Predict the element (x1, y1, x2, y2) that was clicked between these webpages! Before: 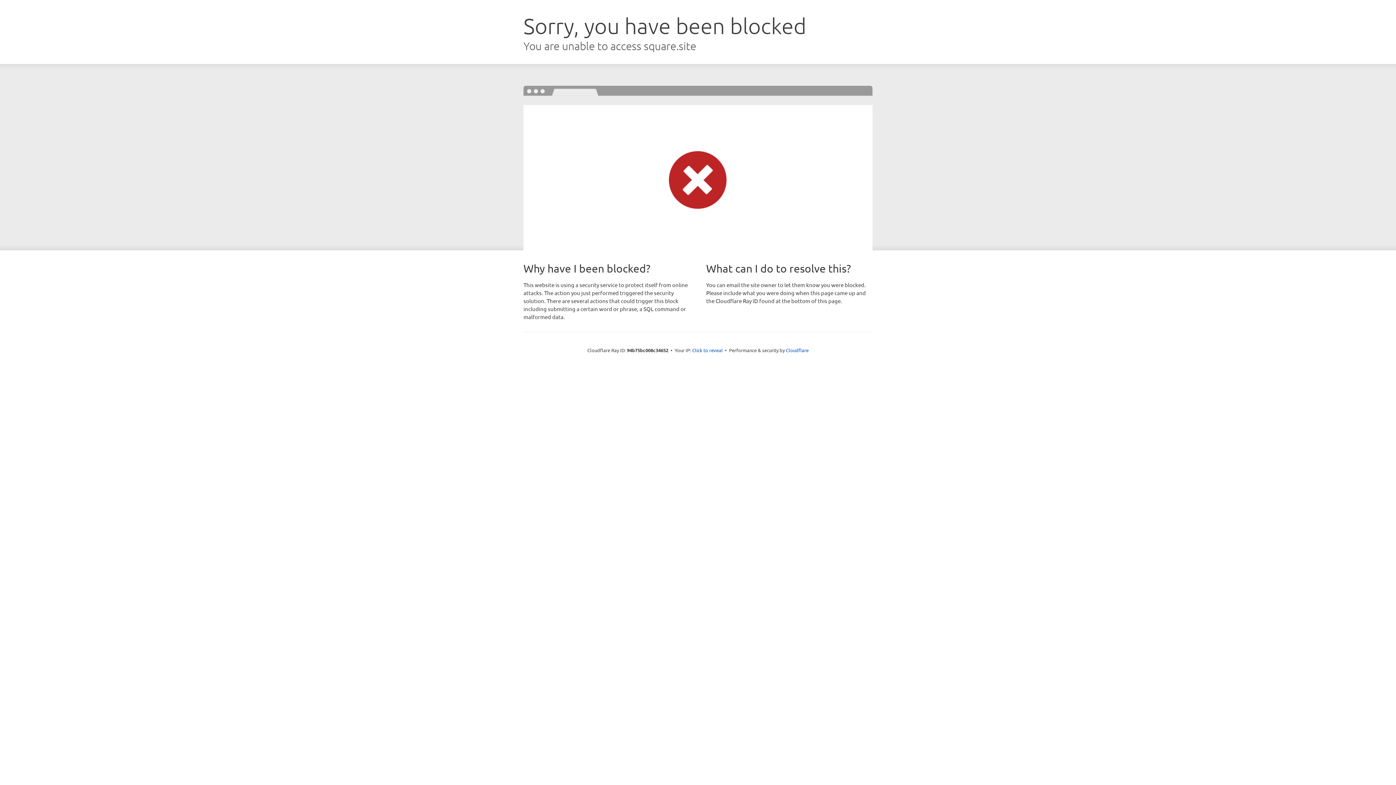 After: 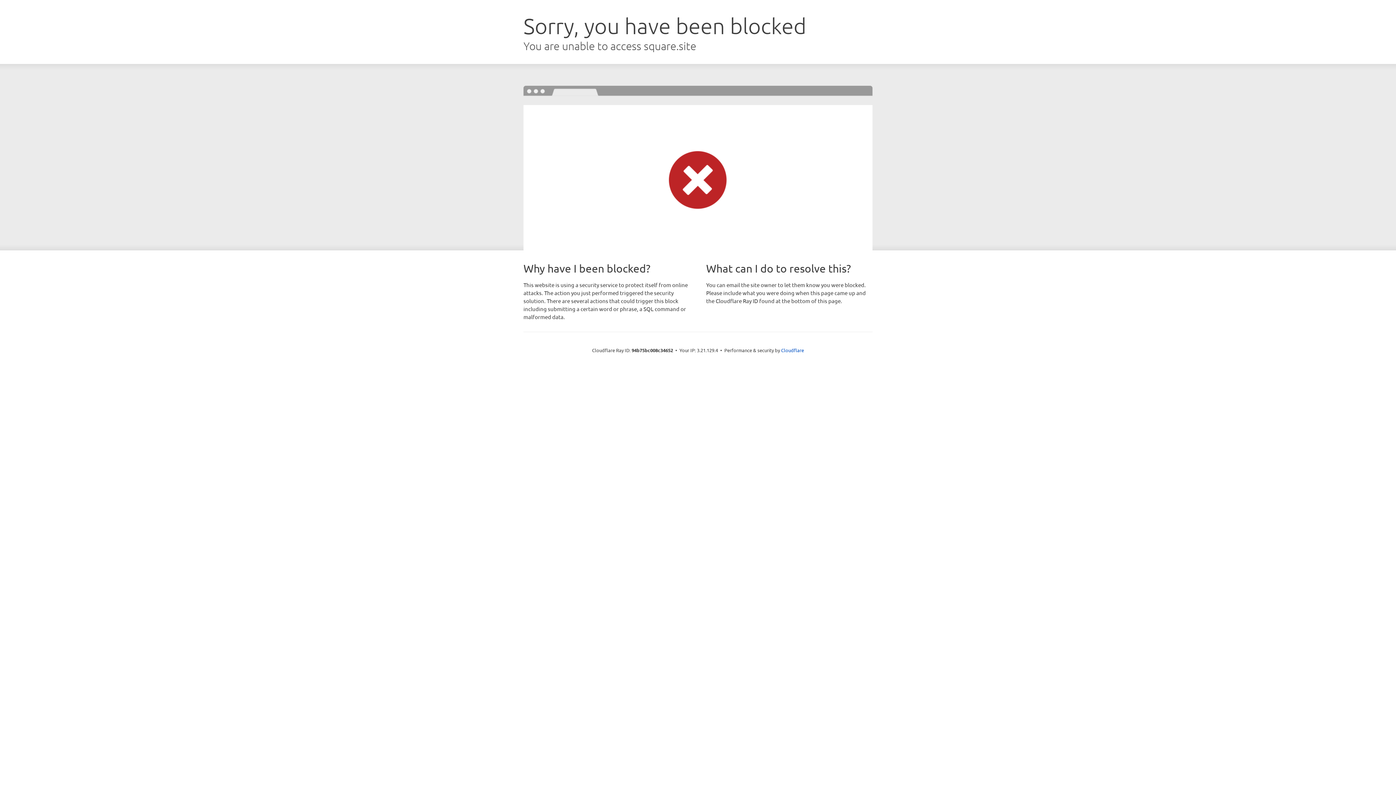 Action: bbox: (692, 346, 722, 353) label: Click to reveal